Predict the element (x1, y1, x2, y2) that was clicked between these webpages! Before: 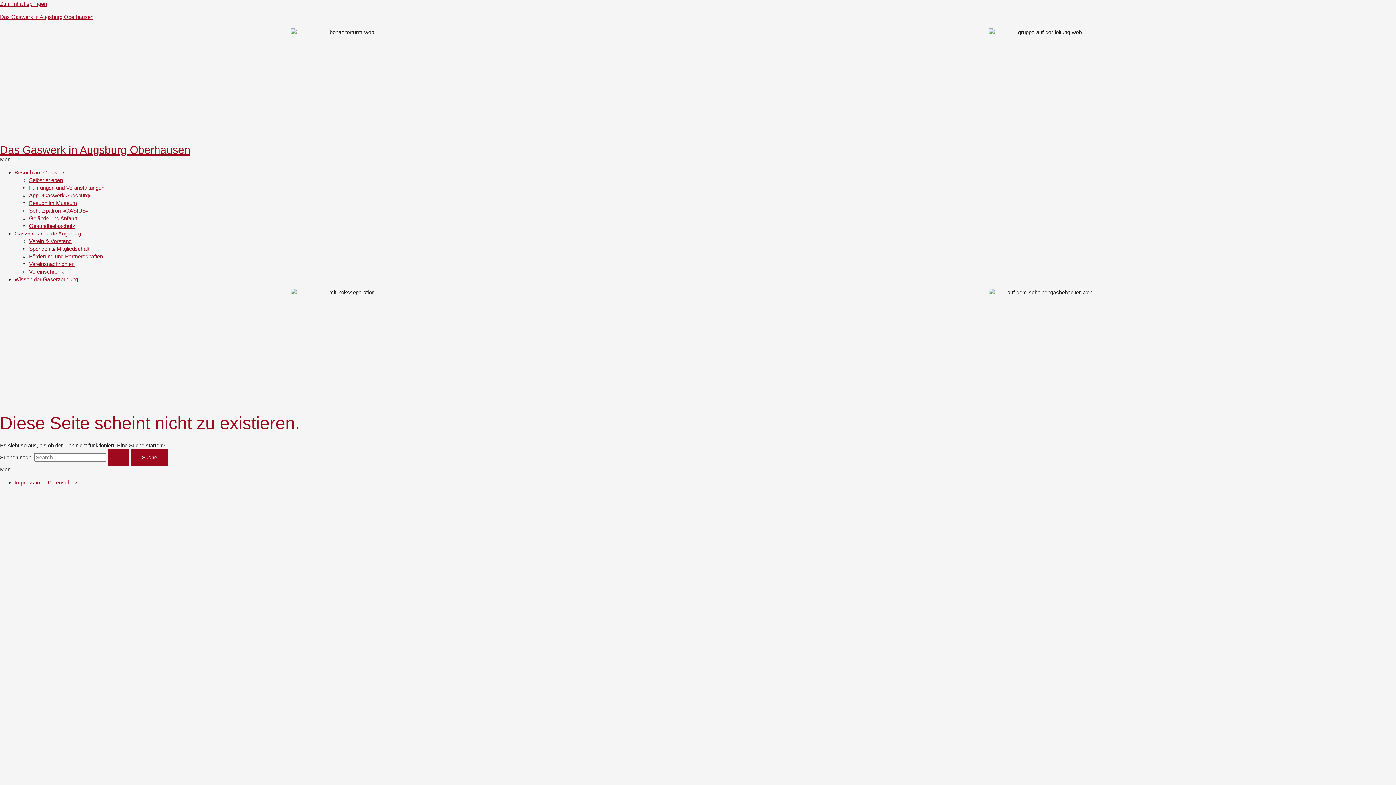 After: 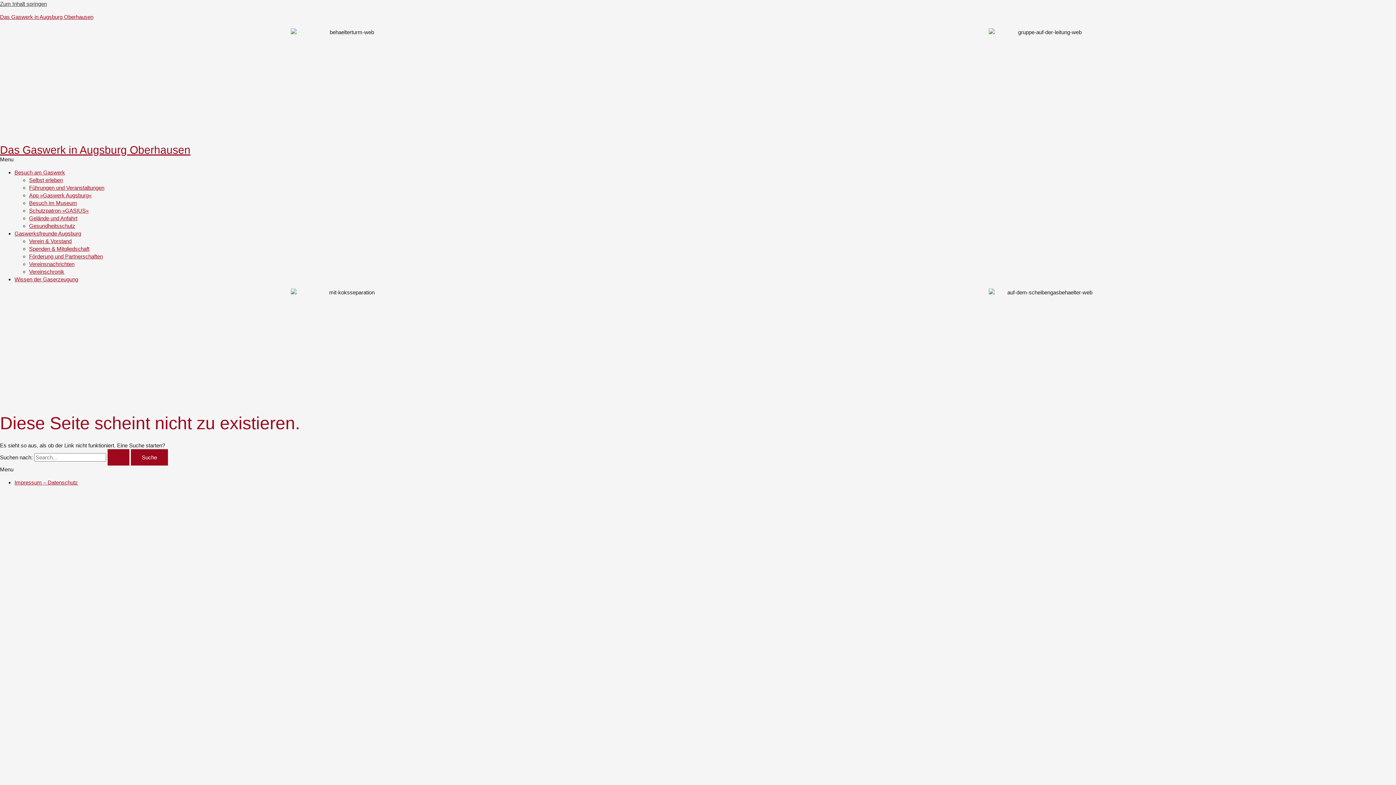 Action: label: Zum Inhalt springen bbox: (0, 0, 46, 6)